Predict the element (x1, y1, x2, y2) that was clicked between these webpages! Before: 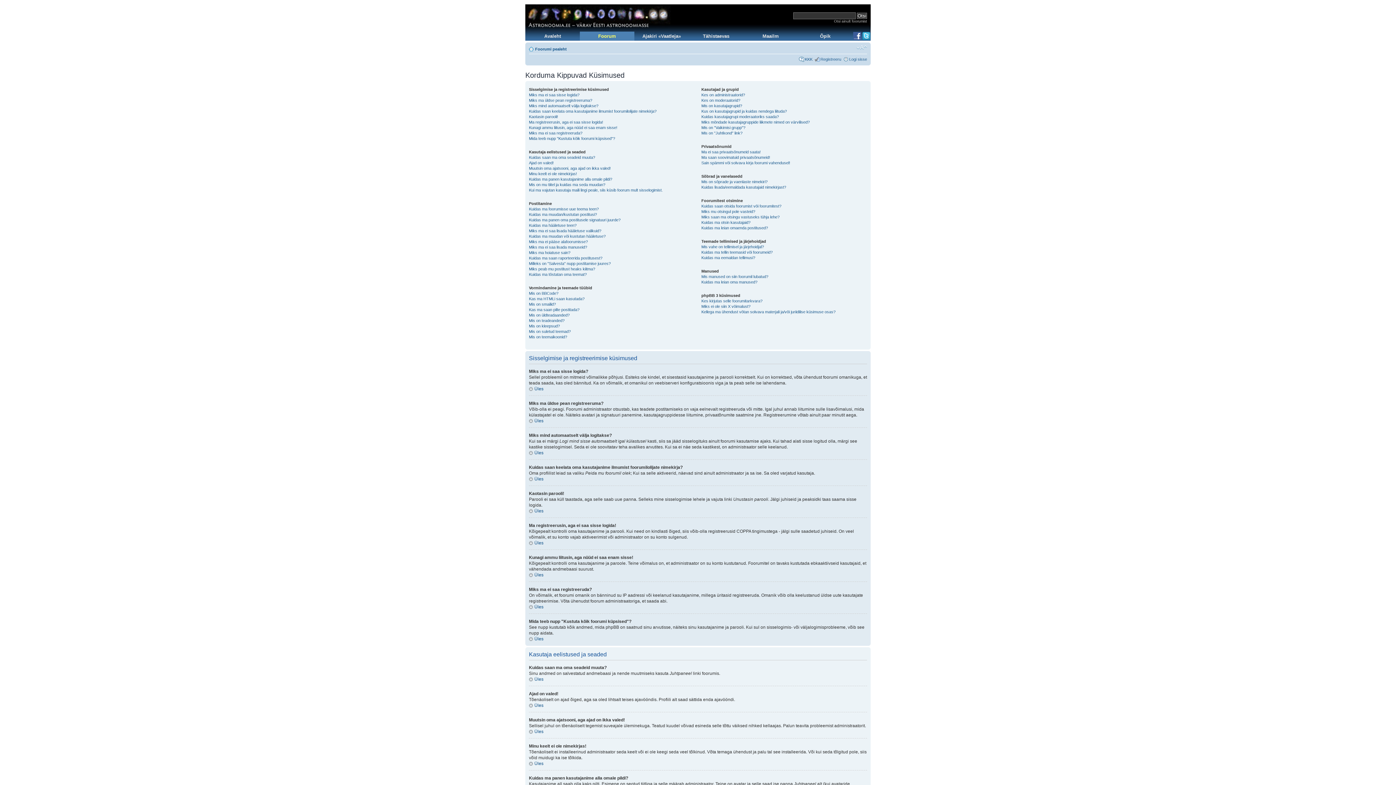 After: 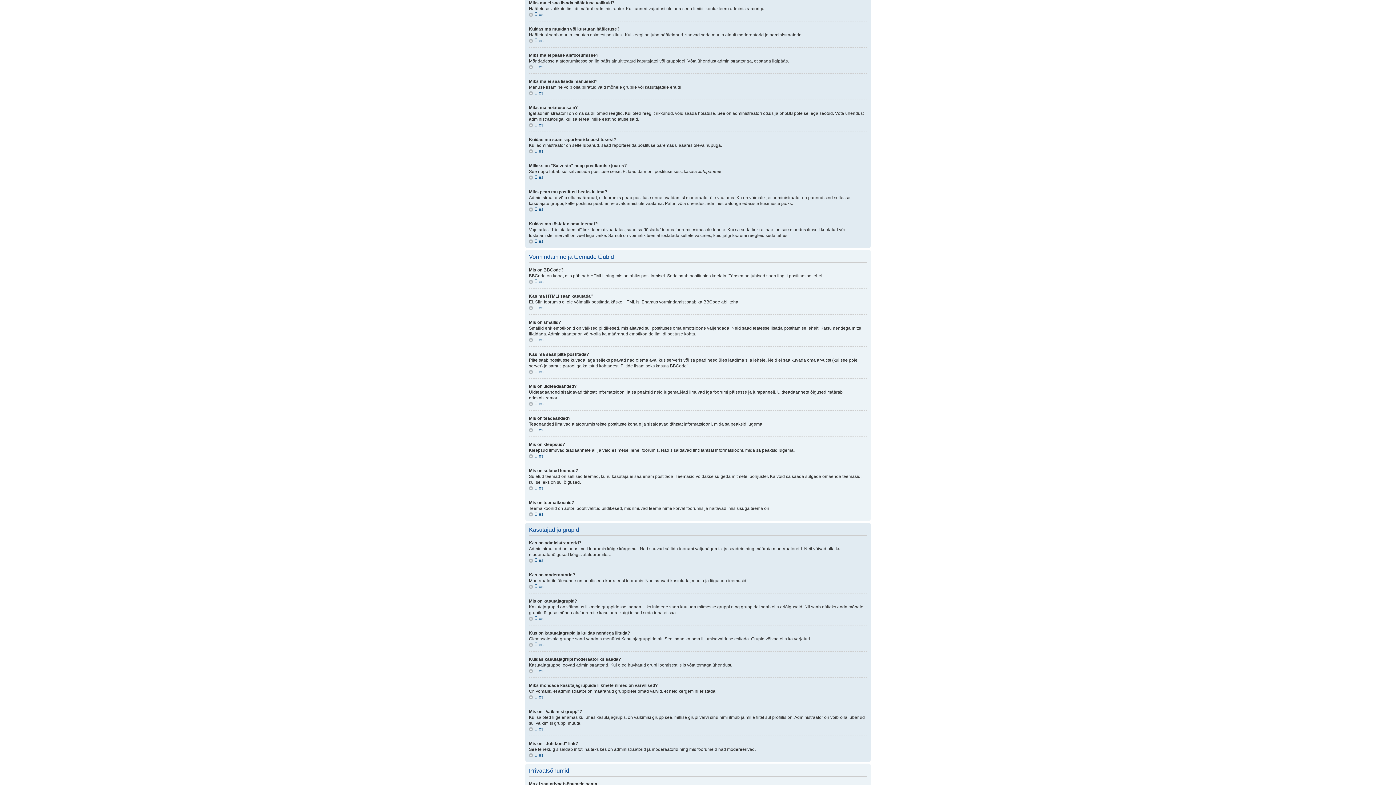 Action: label: Miks ma ei saa lisada hääletuse valikuid? bbox: (529, 228, 601, 233)